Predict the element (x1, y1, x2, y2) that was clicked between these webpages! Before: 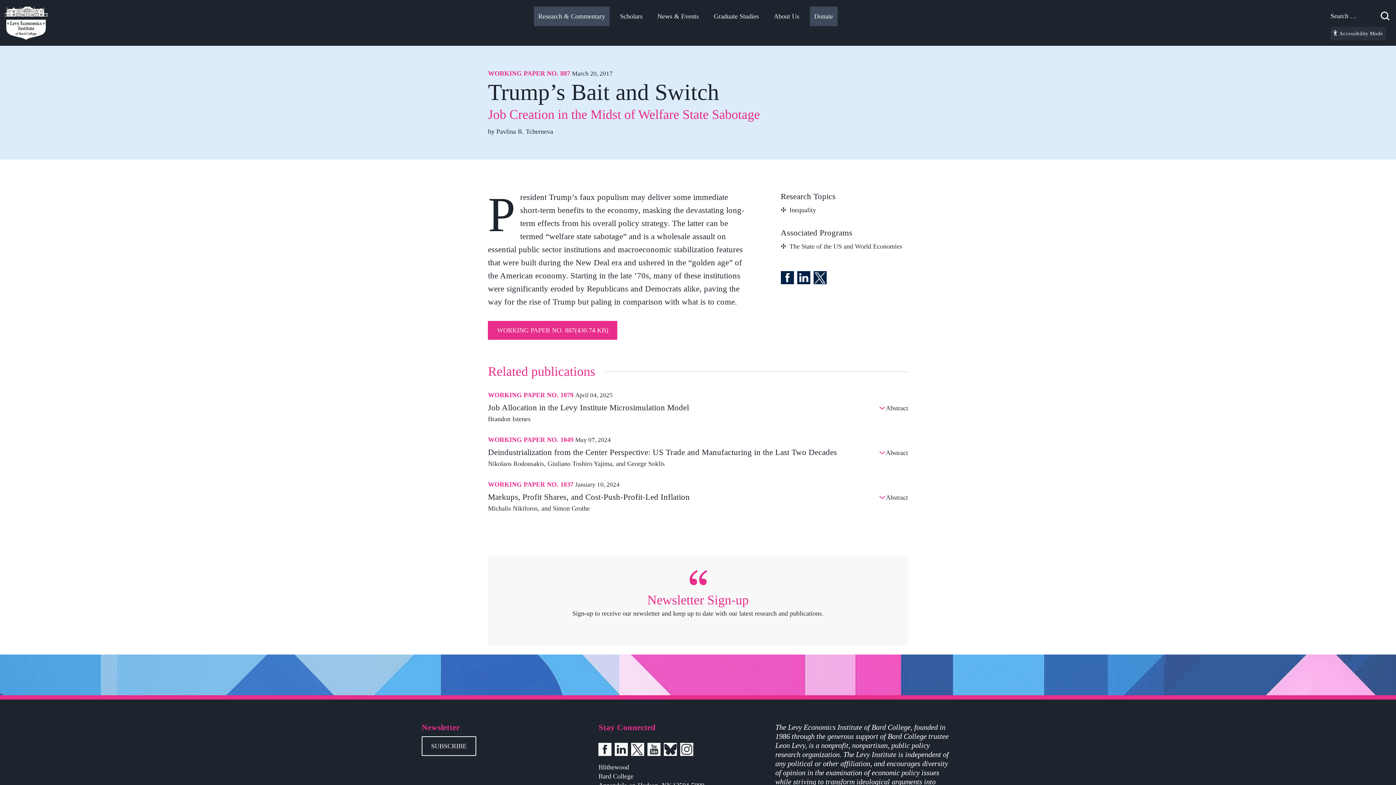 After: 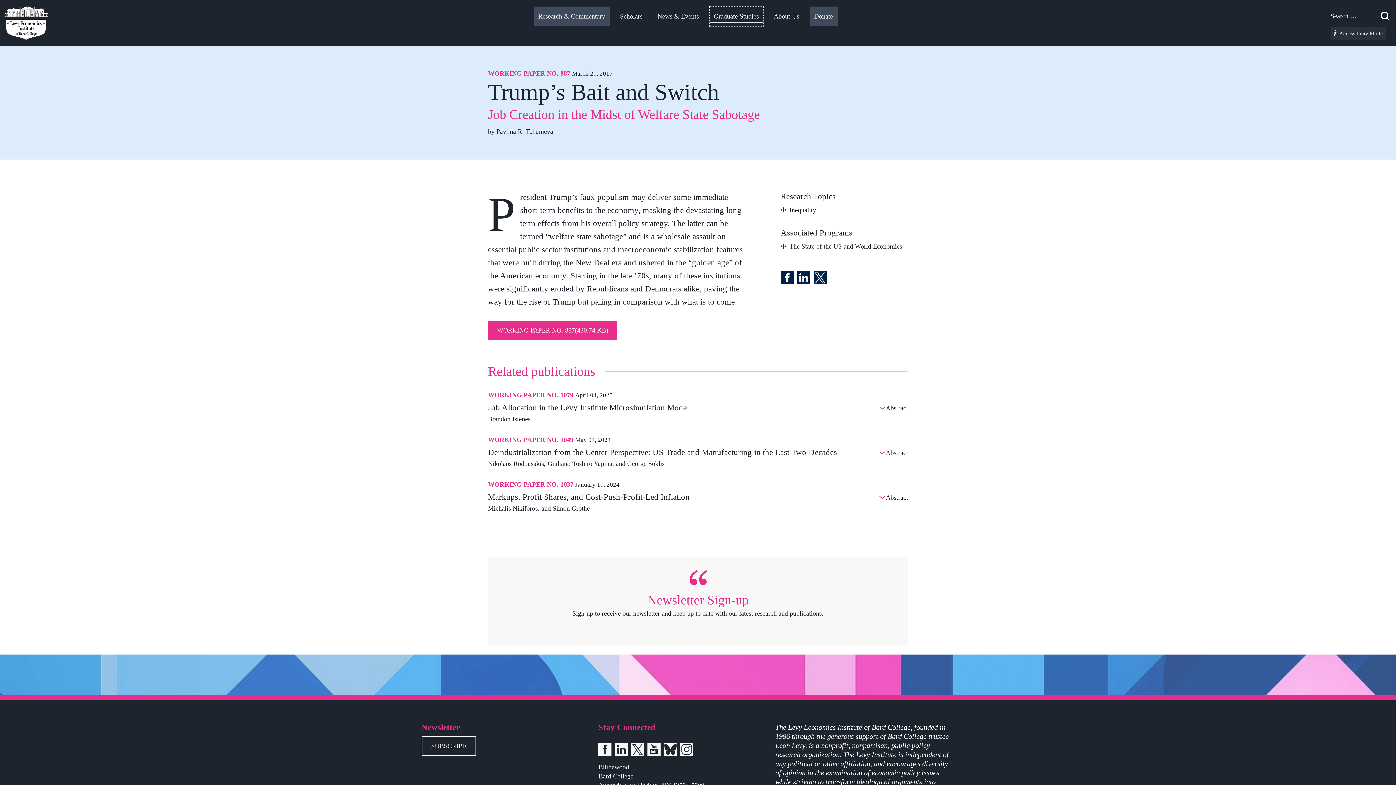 Action: label: Graduate Studies bbox: (709, 6, 763, 26)